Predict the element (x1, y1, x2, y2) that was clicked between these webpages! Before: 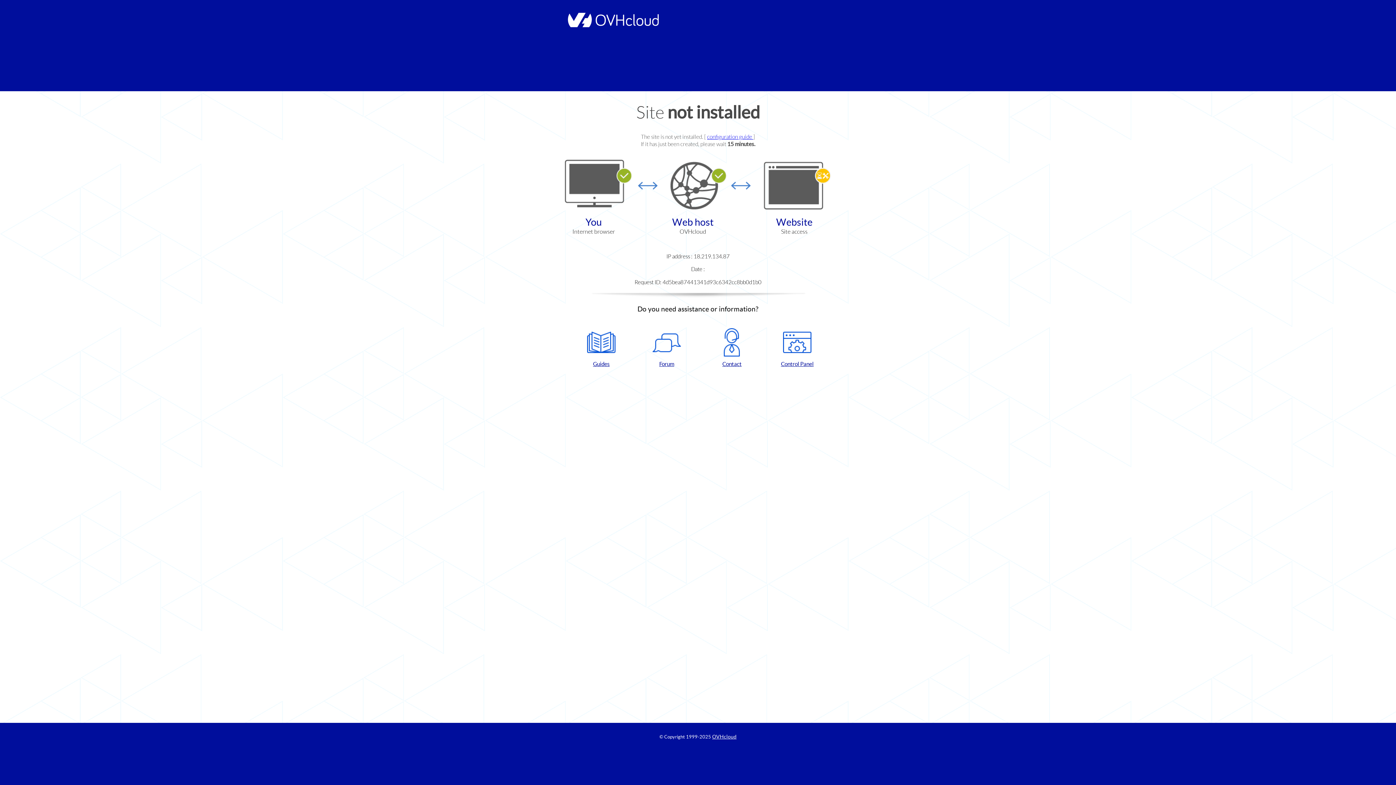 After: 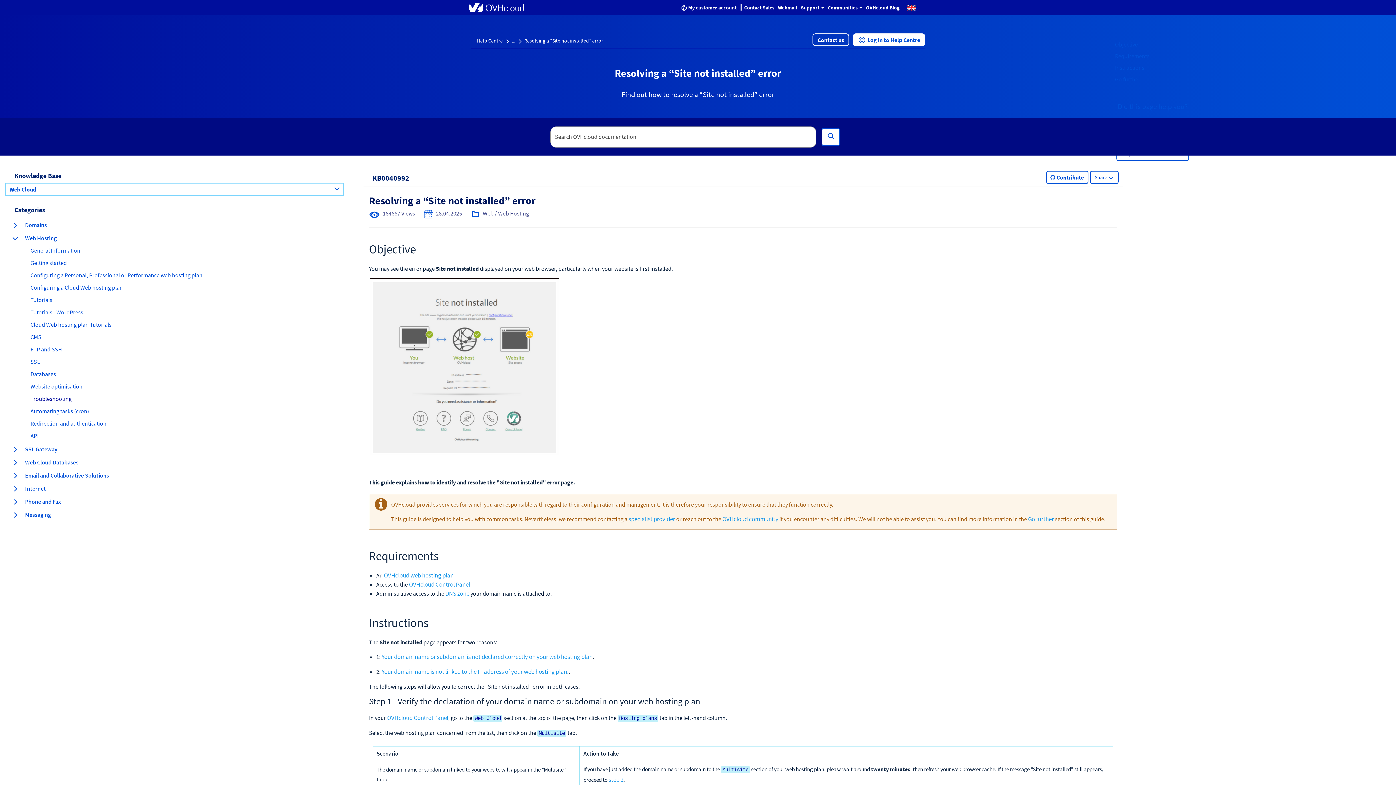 Action: label: configuration guide  bbox: (707, 133, 753, 140)